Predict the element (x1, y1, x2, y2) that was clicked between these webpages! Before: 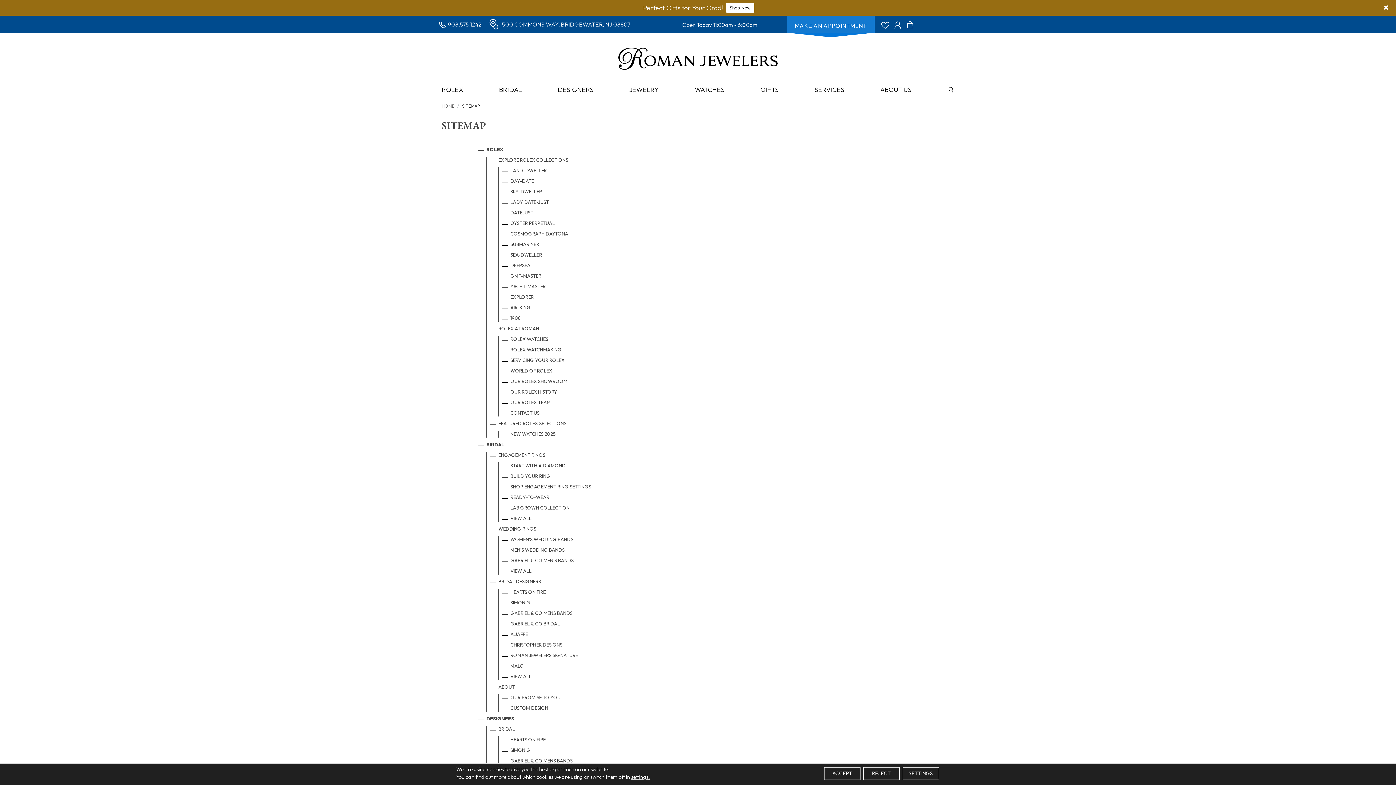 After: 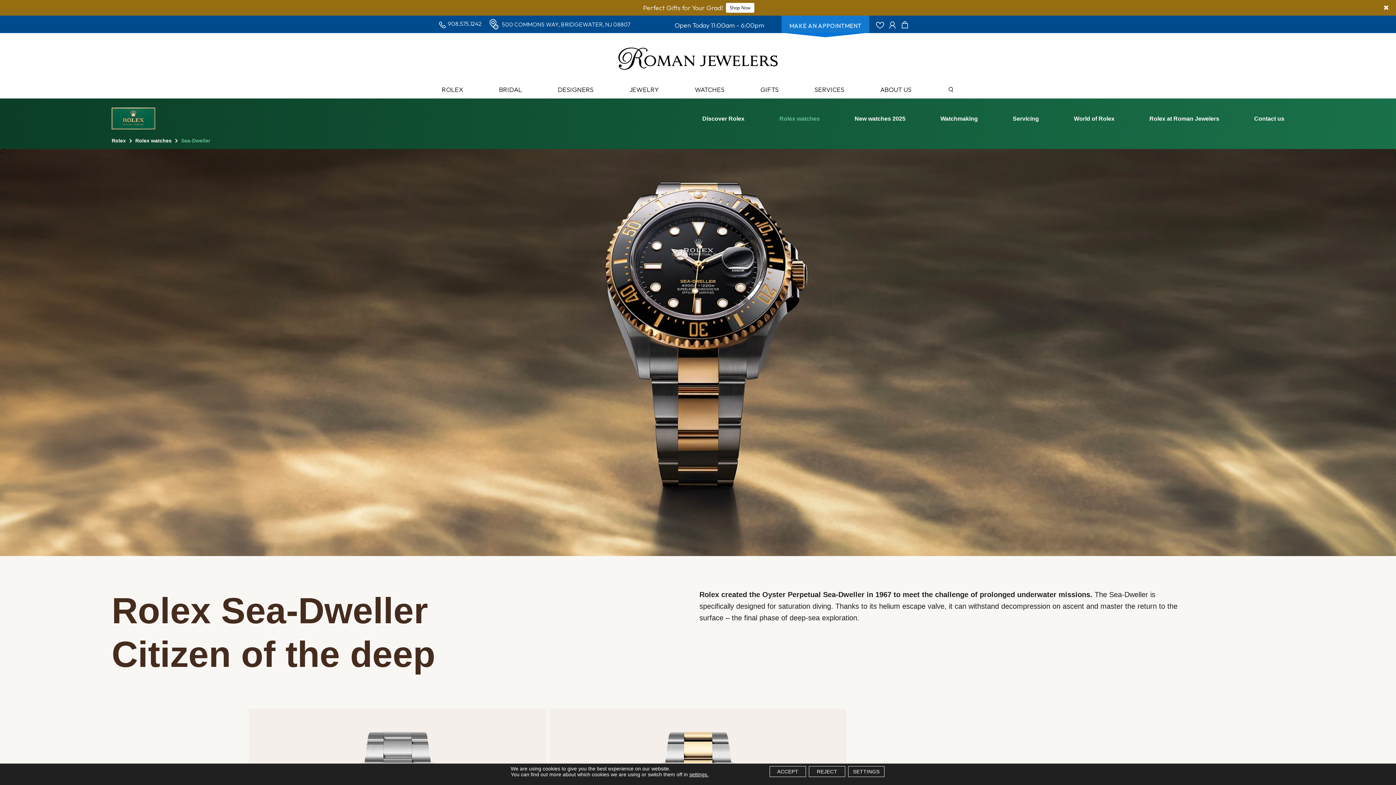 Action: label: SEA-DWELLER bbox: (510, 252, 542, 257)